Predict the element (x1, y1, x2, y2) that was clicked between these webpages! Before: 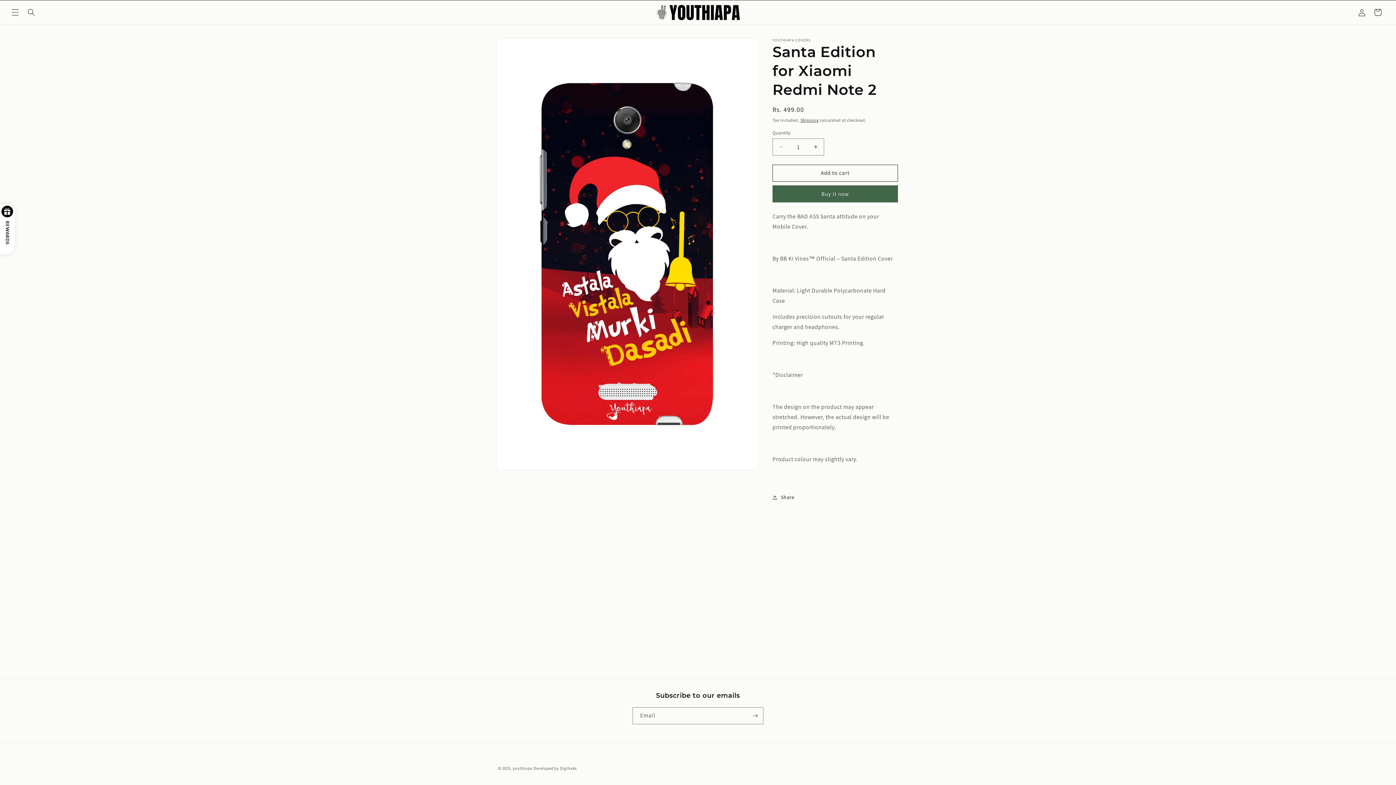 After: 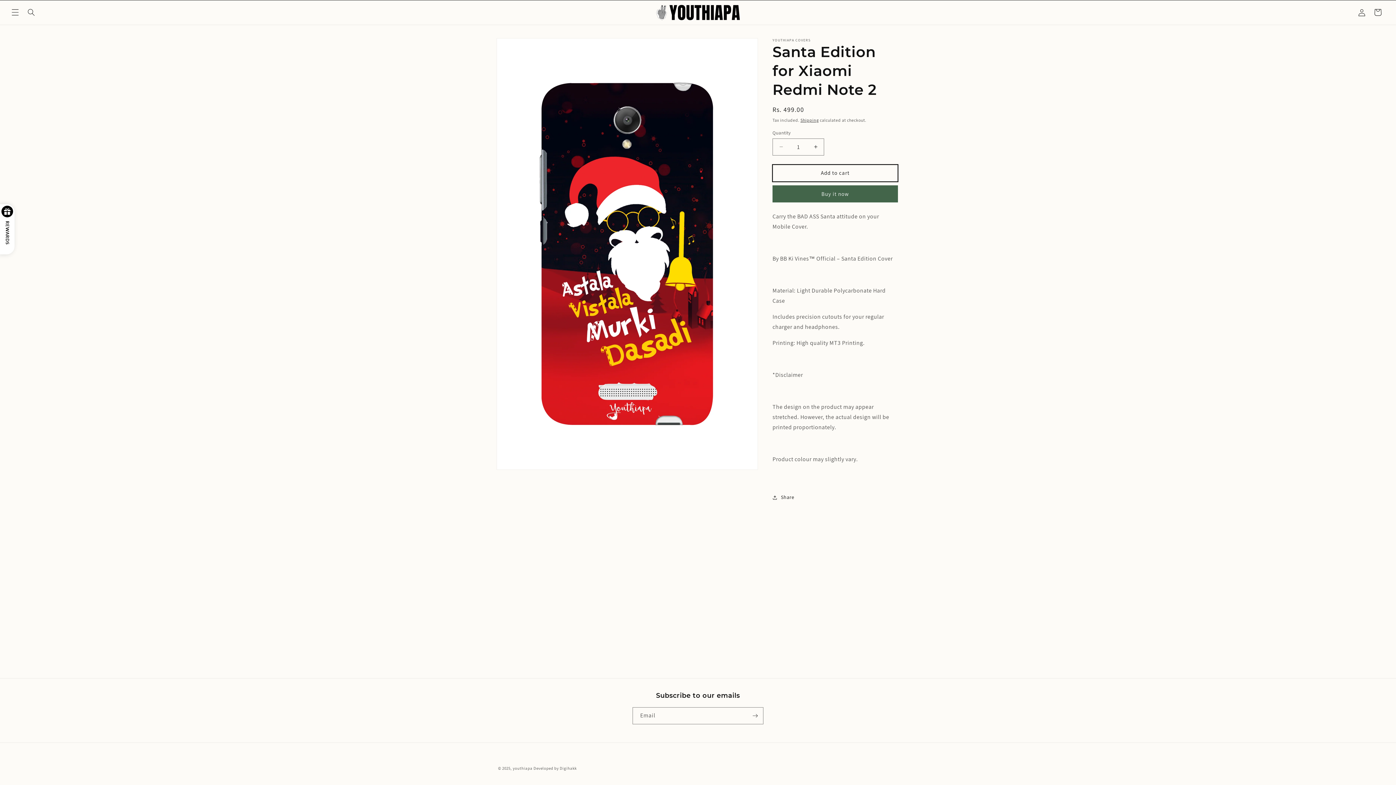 Action: bbox: (772, 164, 898, 181) label: Add to cart